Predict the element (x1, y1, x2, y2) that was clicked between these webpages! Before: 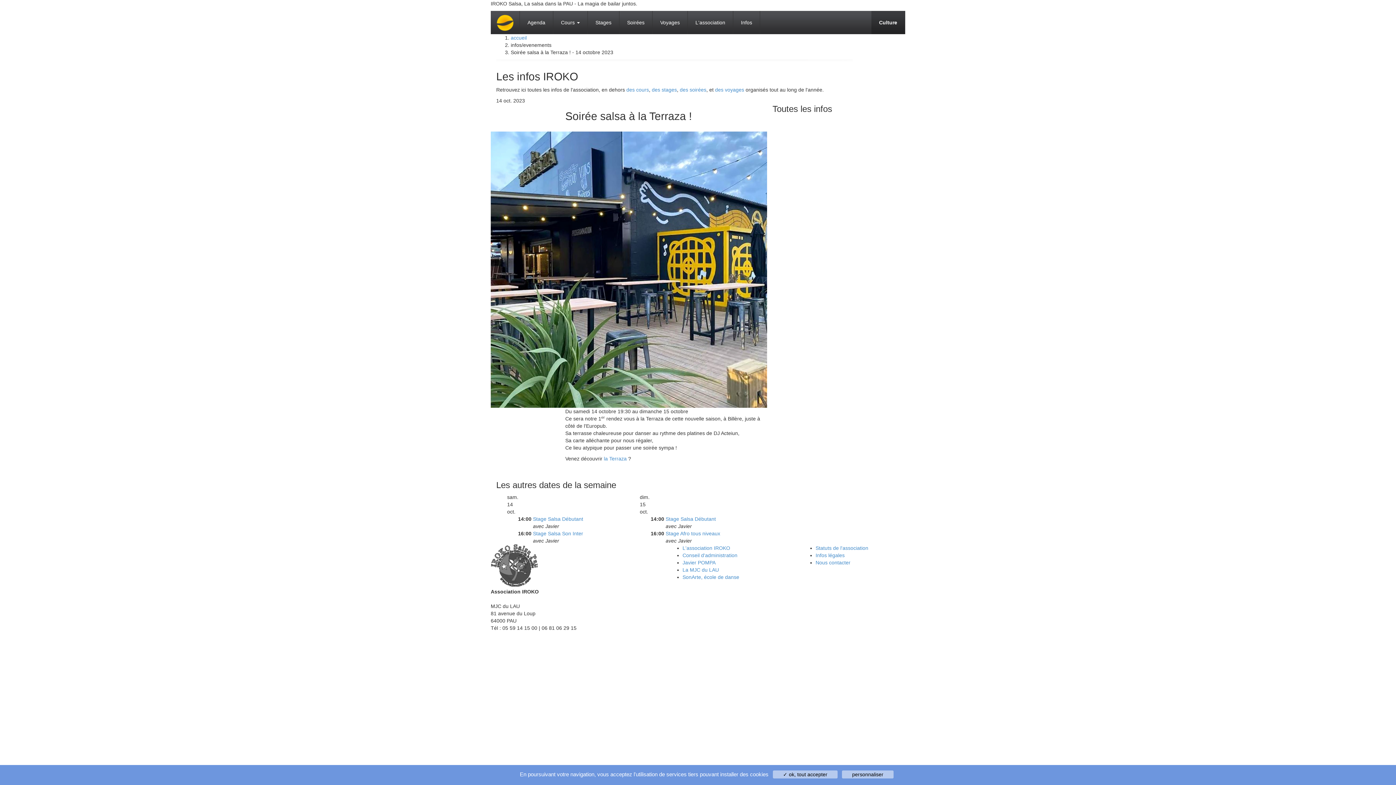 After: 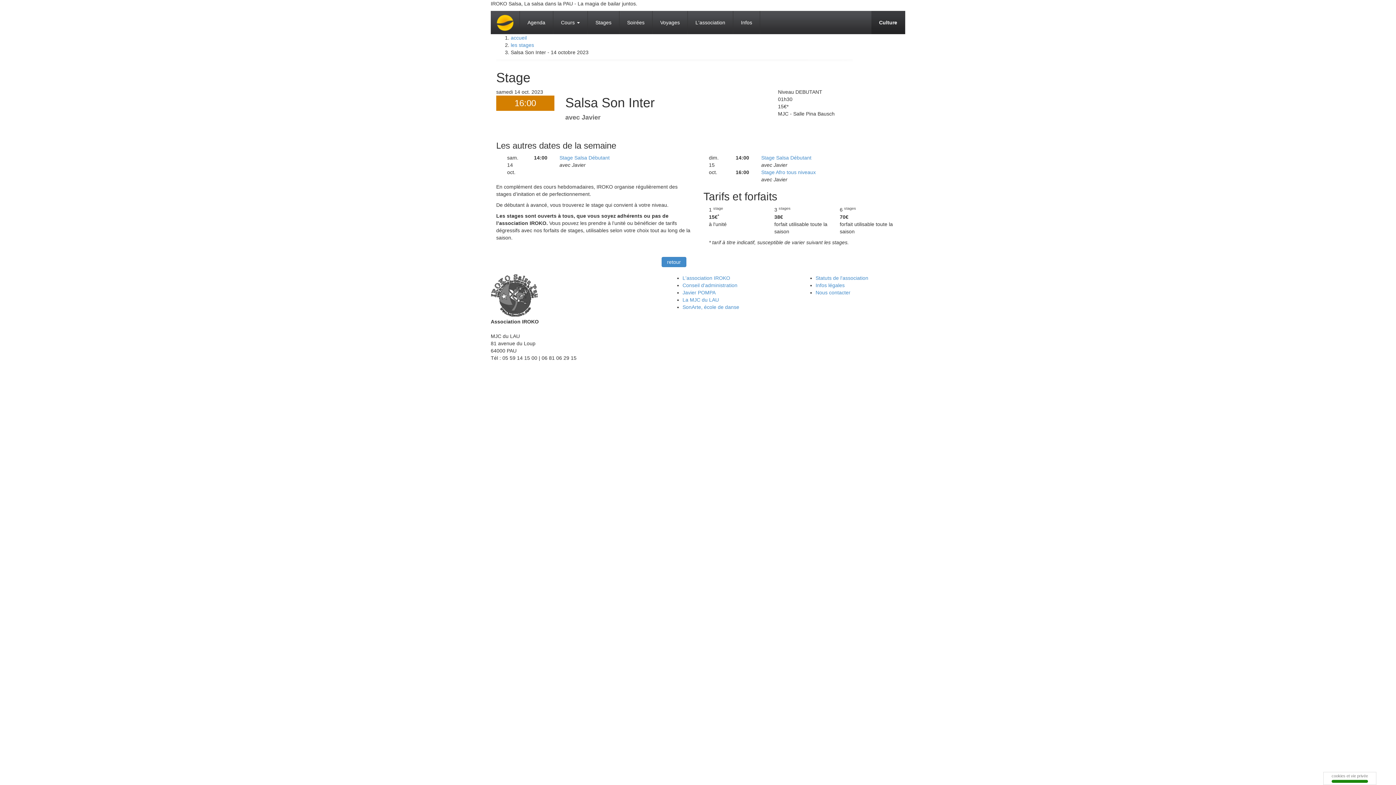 Action: label: Stage Salsa Son Inter bbox: (533, 530, 583, 536)